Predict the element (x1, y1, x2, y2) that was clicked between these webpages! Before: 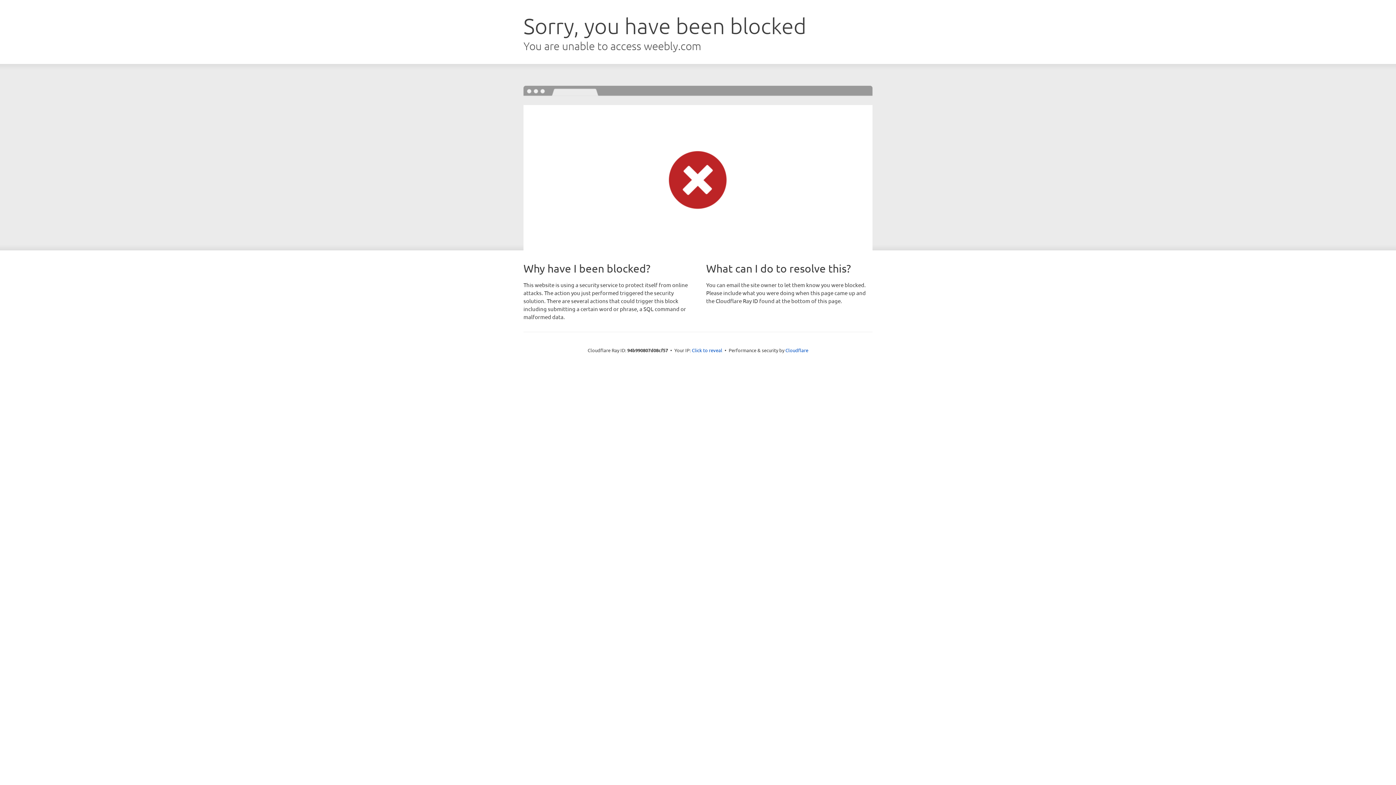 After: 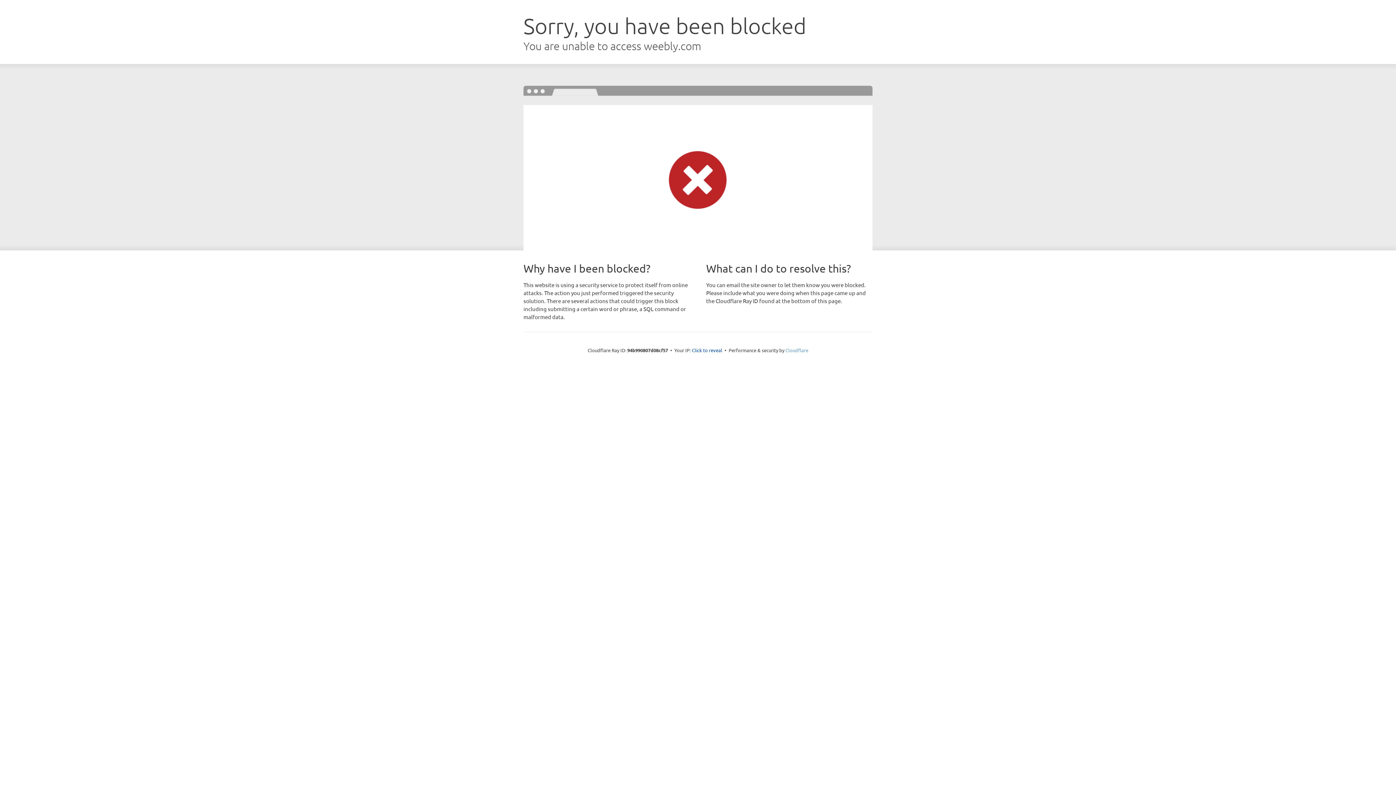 Action: bbox: (785, 347, 808, 353) label: Cloudflare